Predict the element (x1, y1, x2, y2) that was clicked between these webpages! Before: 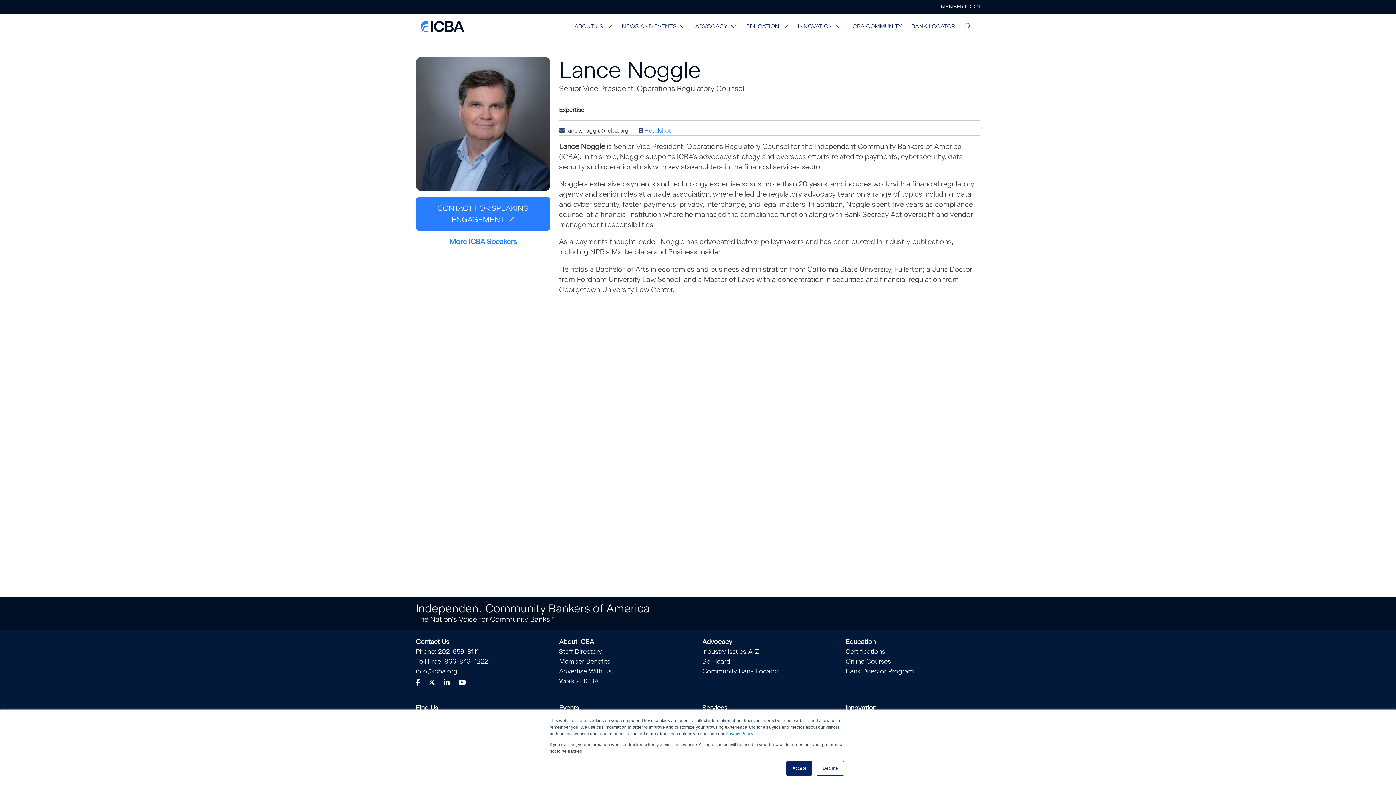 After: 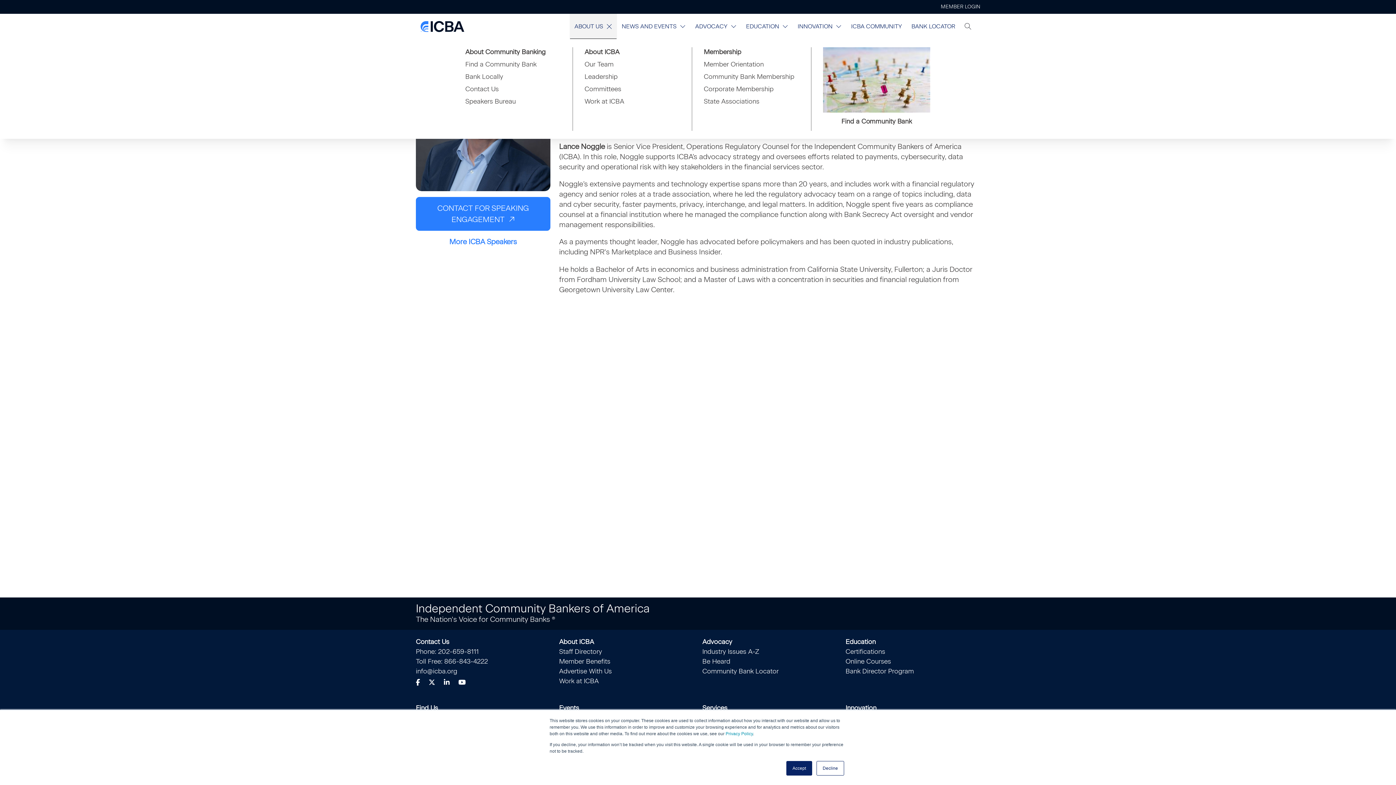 Action: bbox: (569, 13, 617, 39) label: ABOUT US